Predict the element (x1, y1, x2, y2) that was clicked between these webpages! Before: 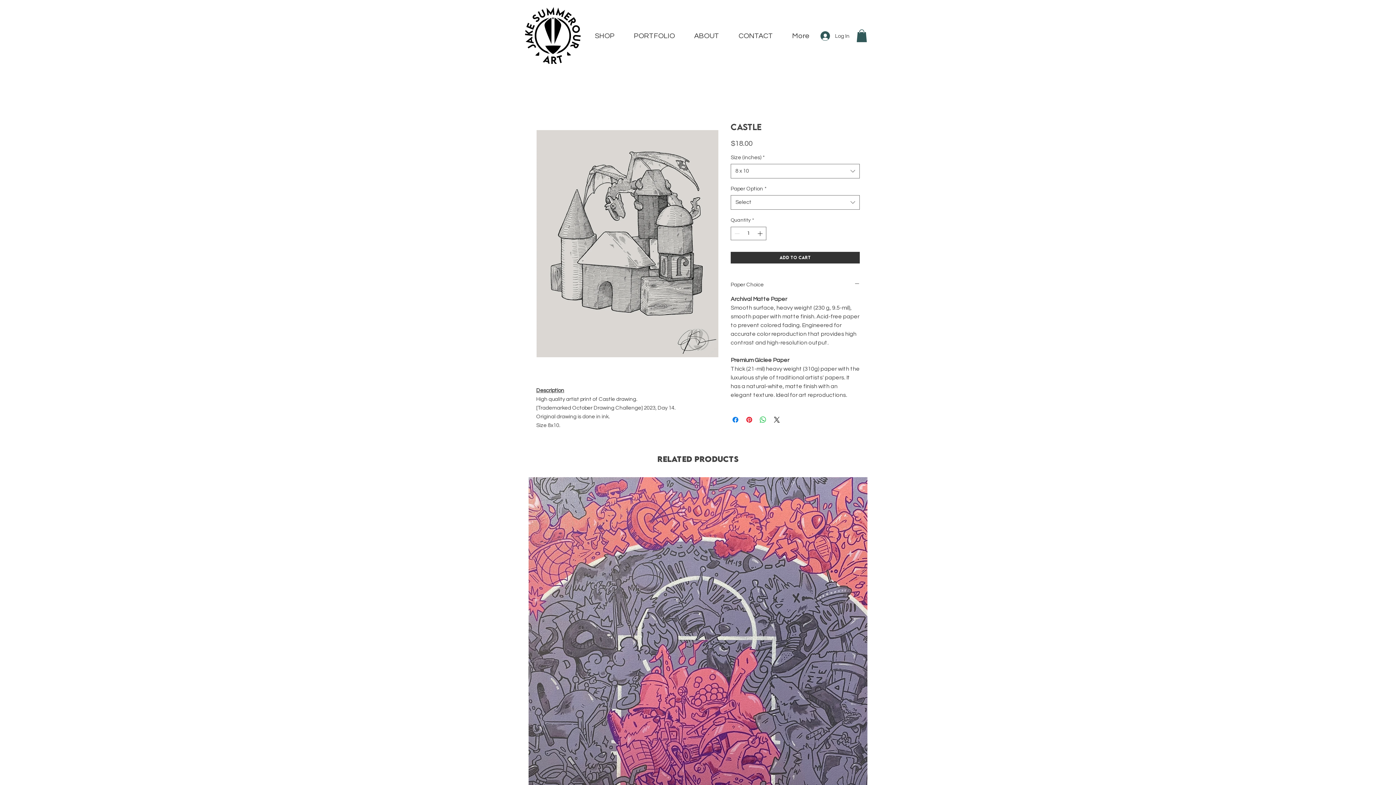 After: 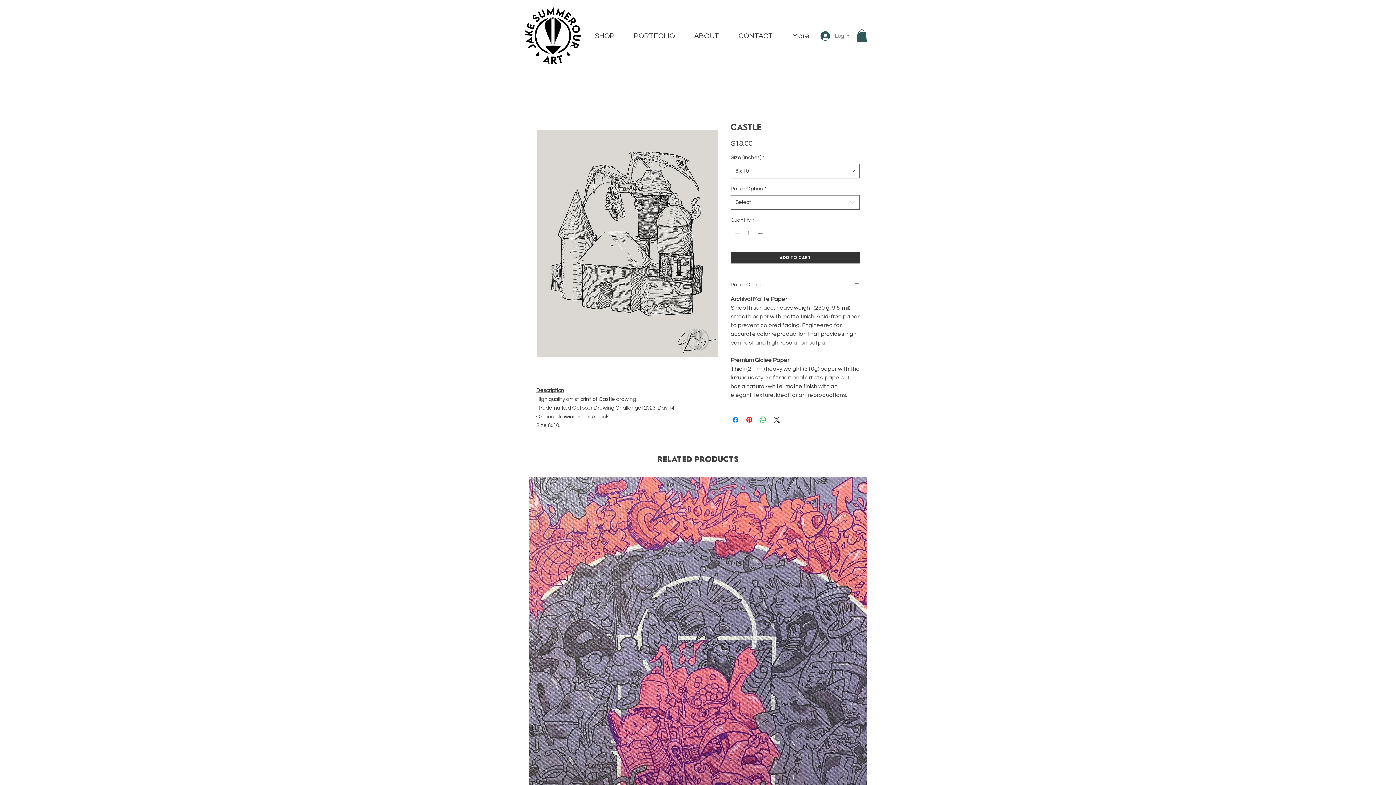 Action: bbox: (815, 29, 854, 42) label: Log In